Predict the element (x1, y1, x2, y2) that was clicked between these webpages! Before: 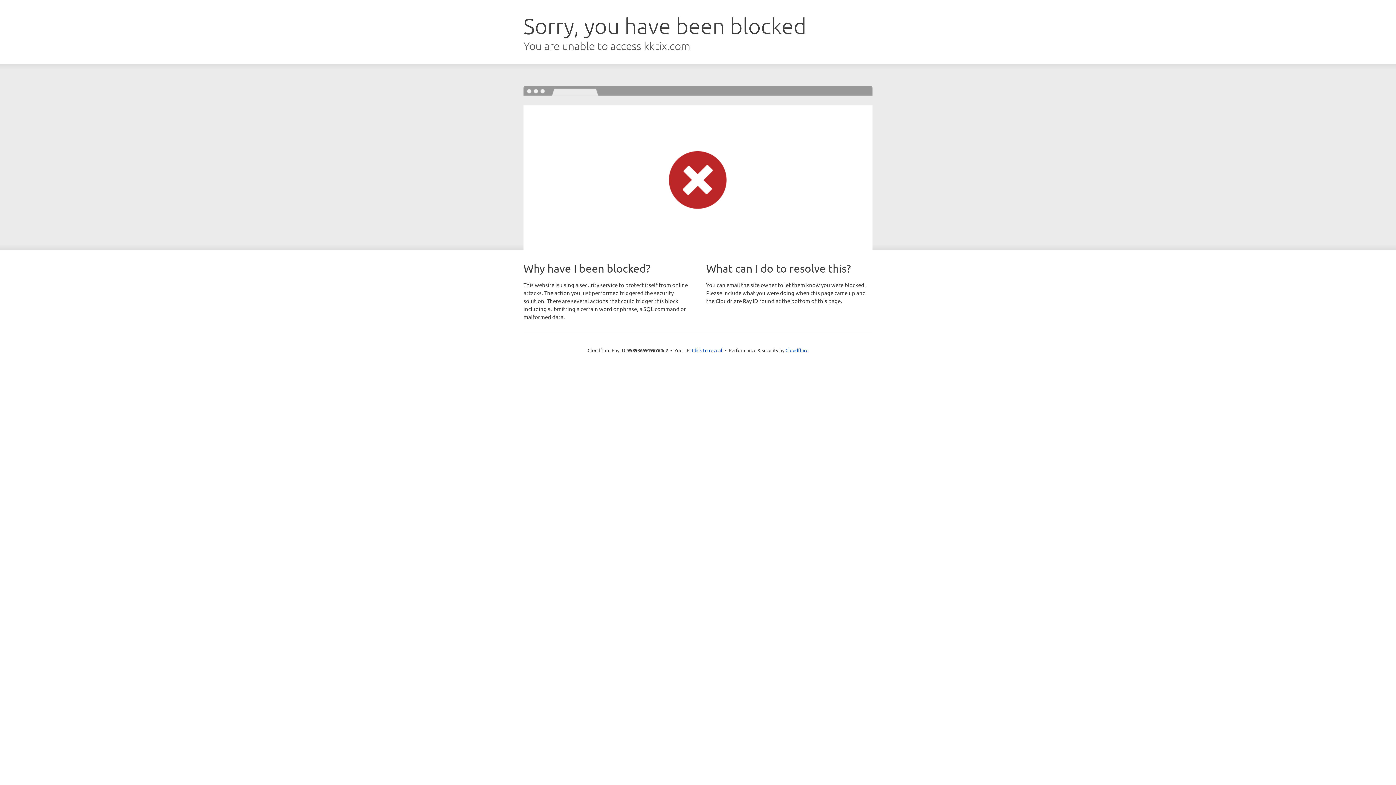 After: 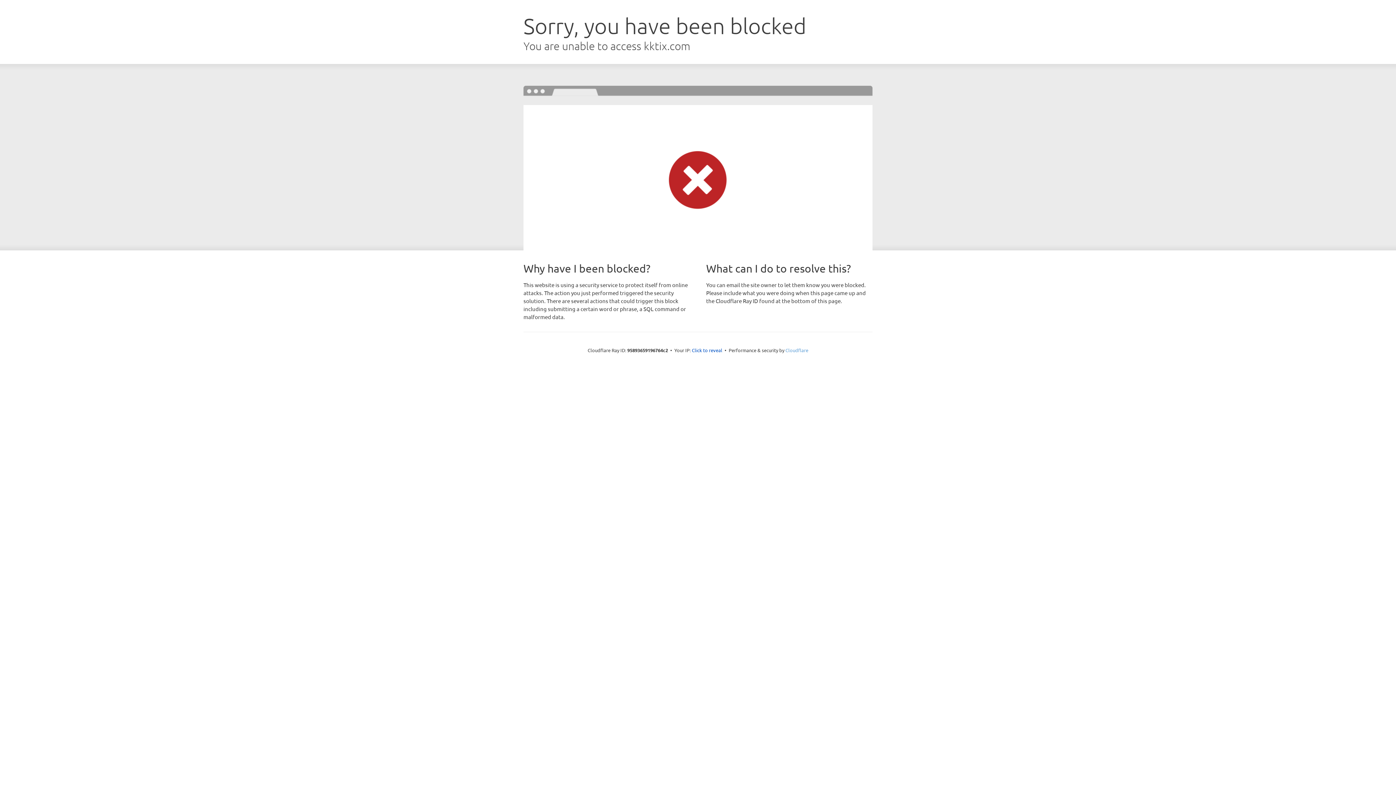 Action: label: Cloudflare bbox: (785, 347, 808, 353)